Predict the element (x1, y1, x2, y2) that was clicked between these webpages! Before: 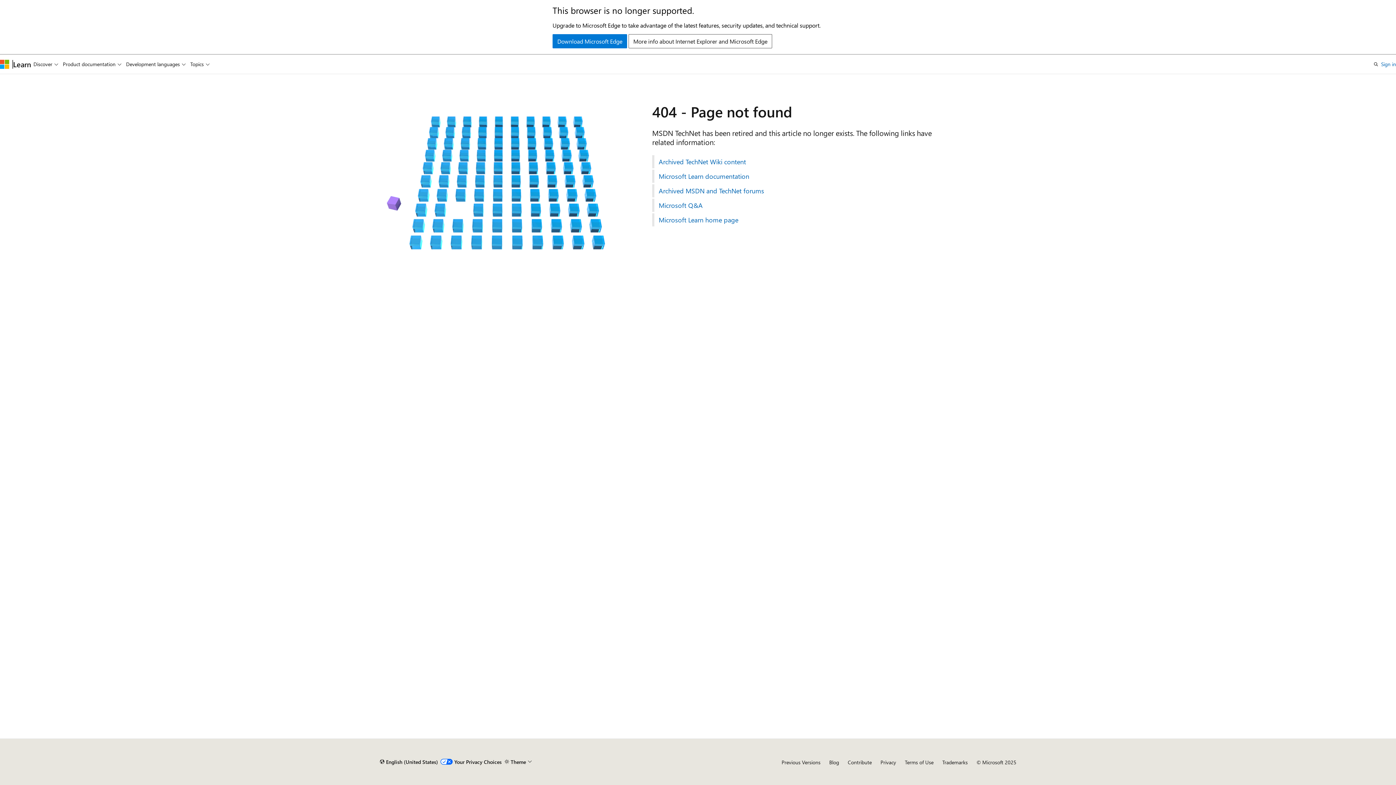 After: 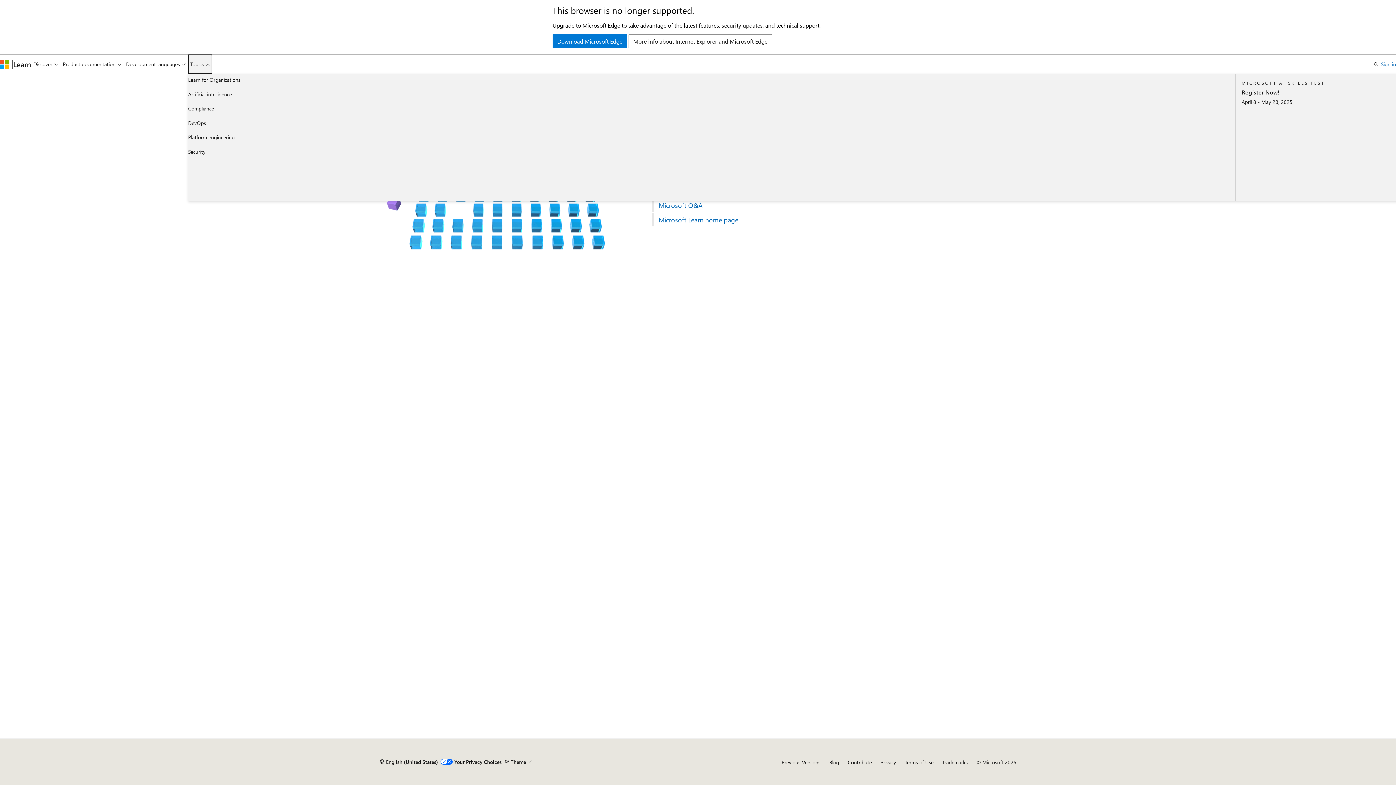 Action: label: Topics bbox: (188, 54, 212, 73)